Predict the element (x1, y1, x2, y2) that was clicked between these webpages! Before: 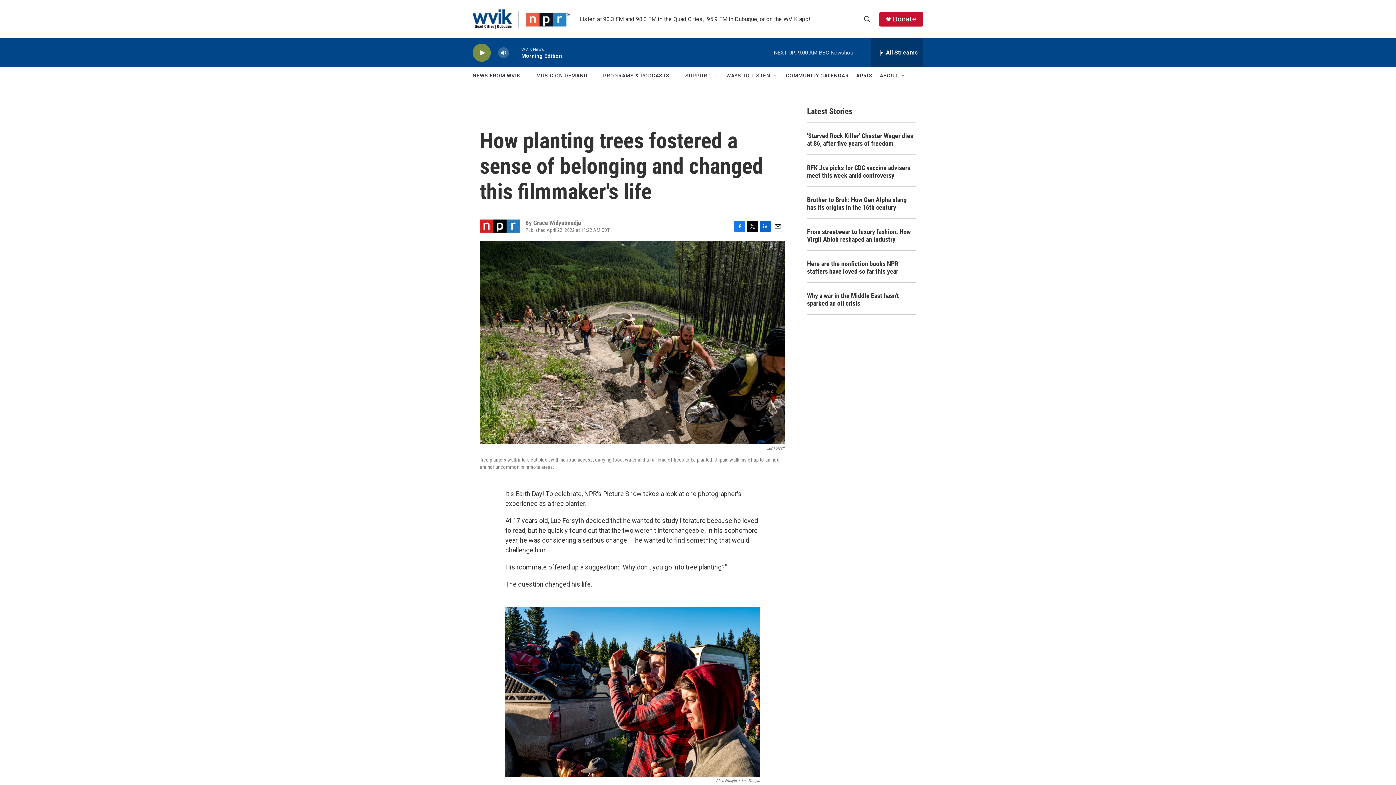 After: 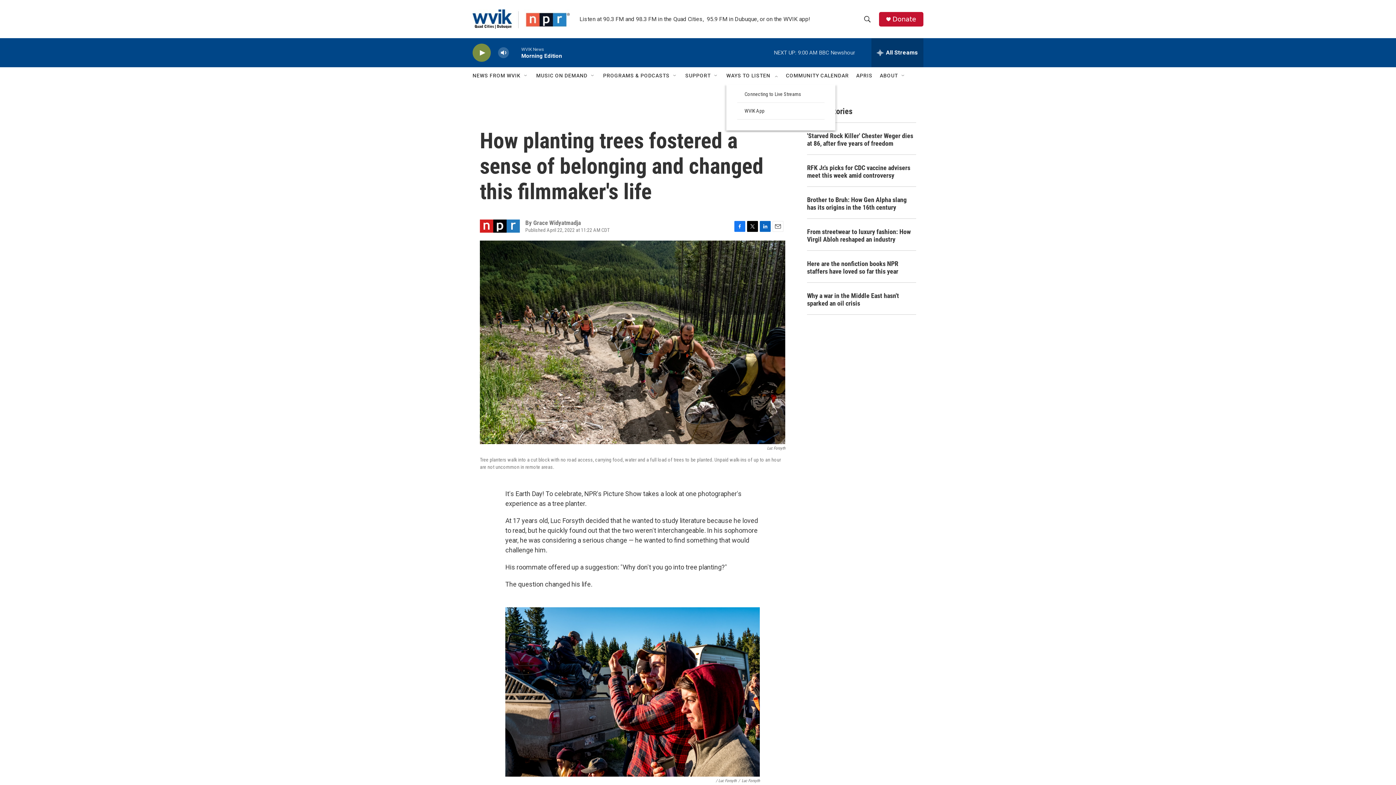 Action: bbox: (773, 72, 778, 78) label: Open Sub Navigation